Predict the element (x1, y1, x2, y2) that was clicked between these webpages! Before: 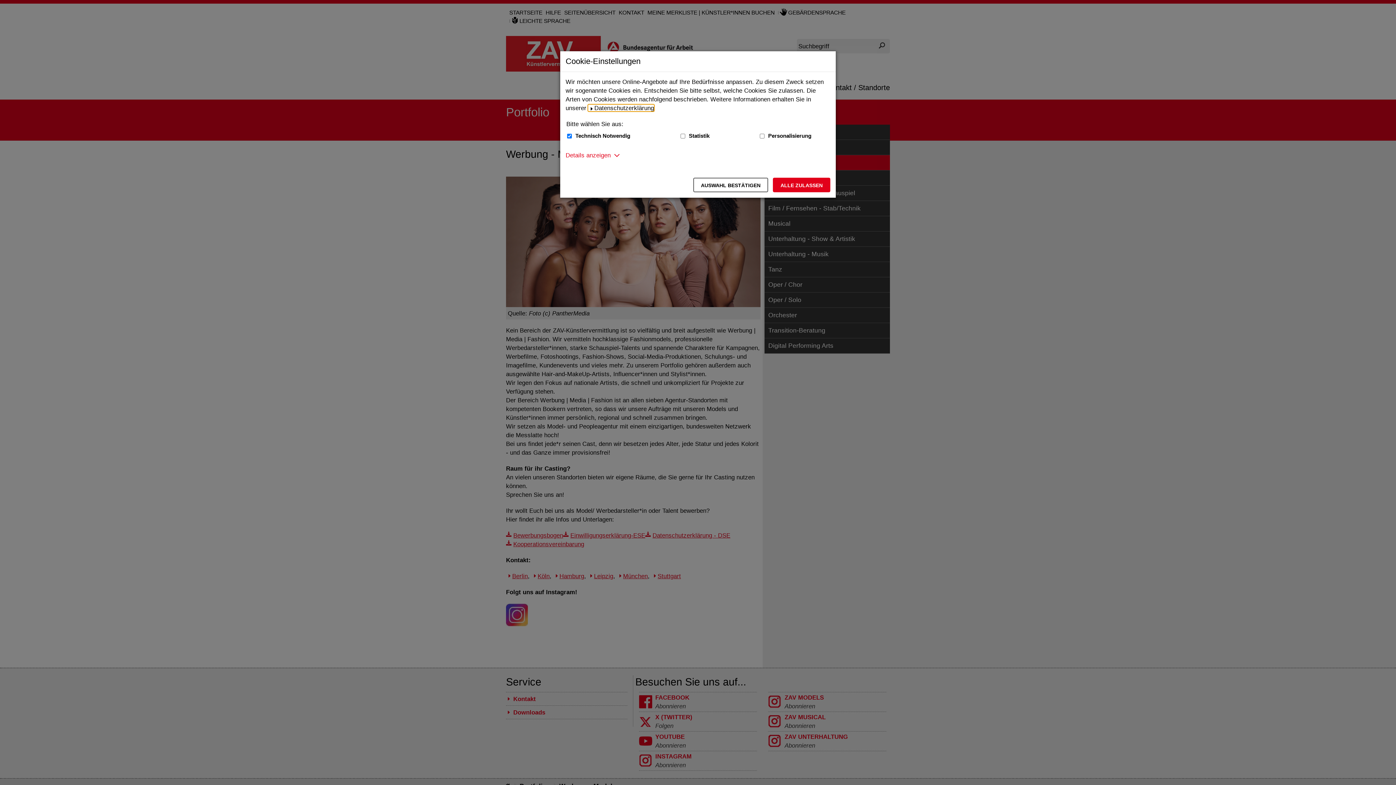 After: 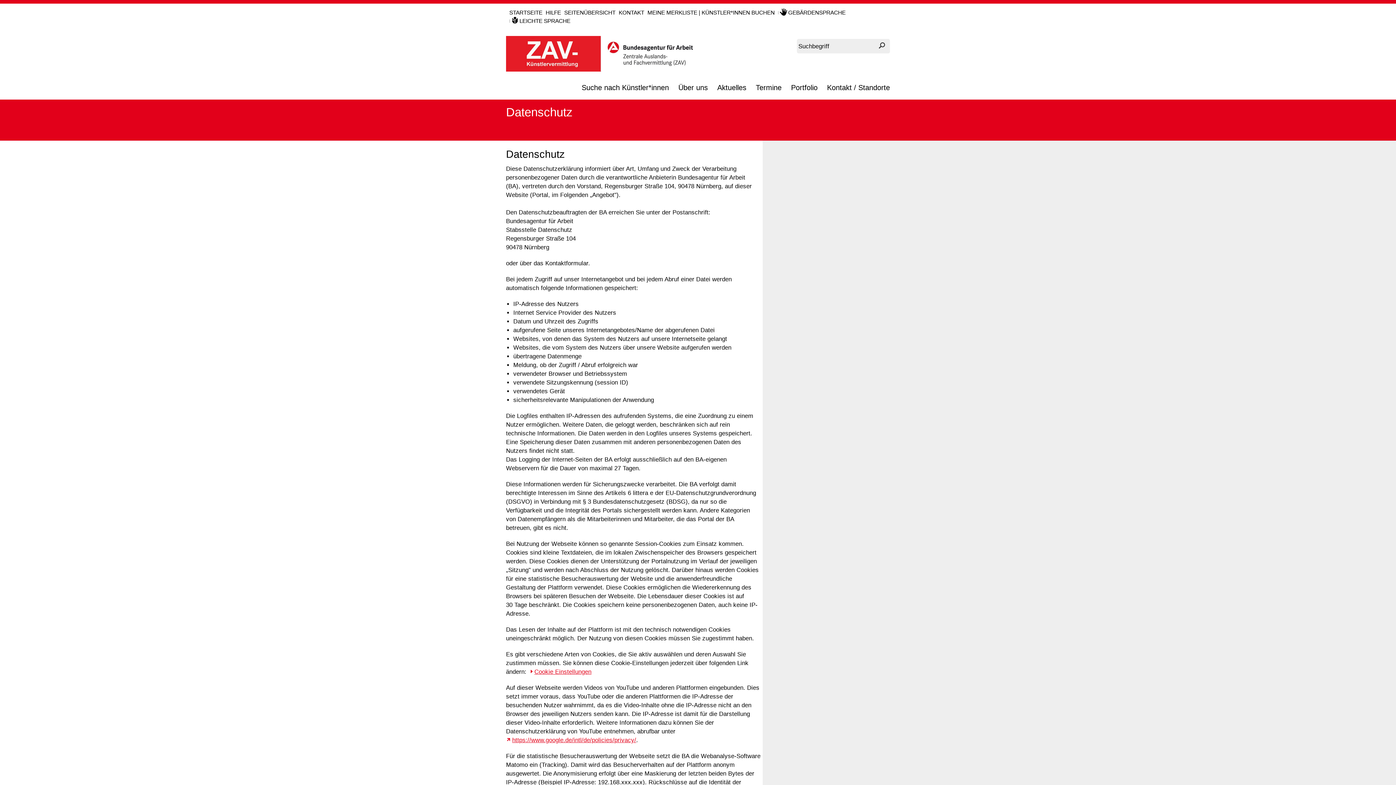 Action: bbox: (588, 104, 654, 111) label: Datenschutzerklärung